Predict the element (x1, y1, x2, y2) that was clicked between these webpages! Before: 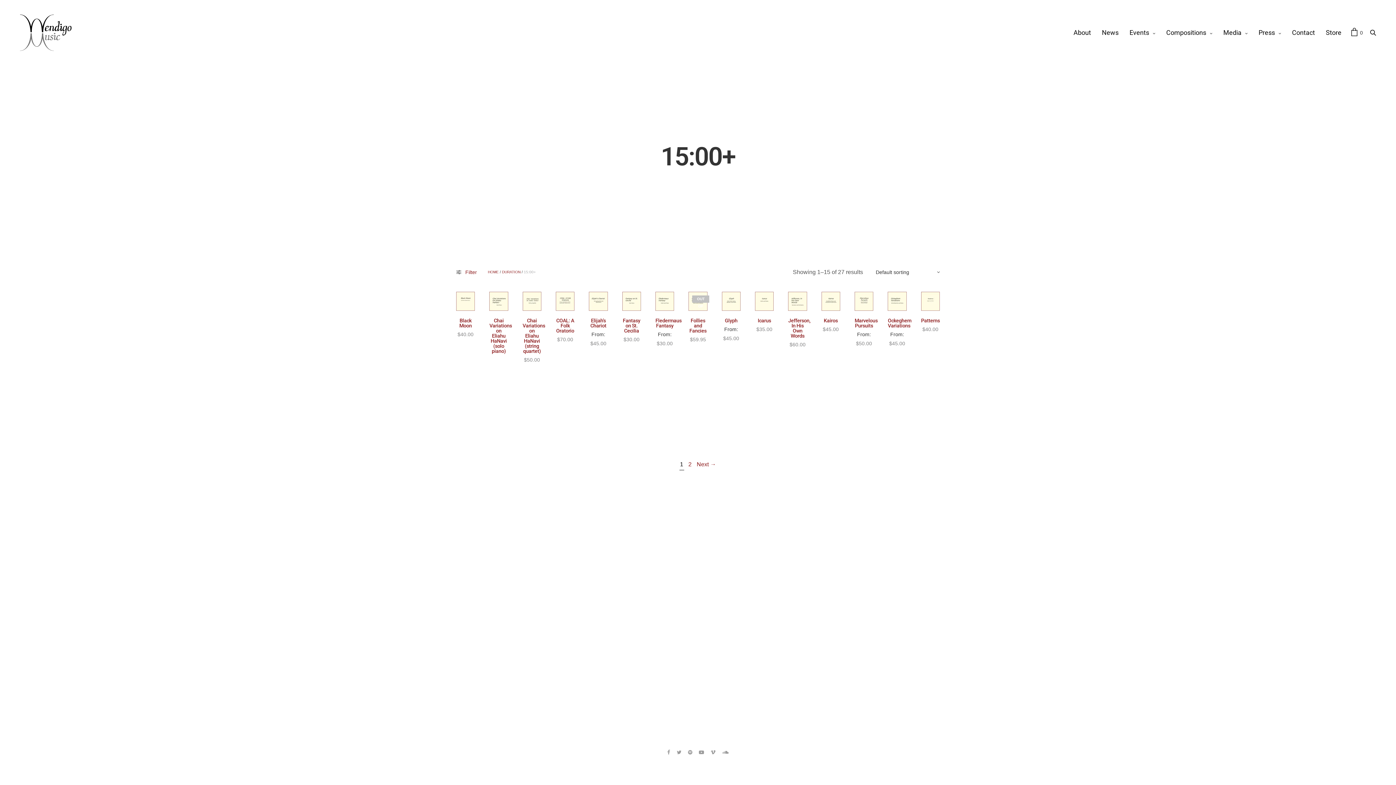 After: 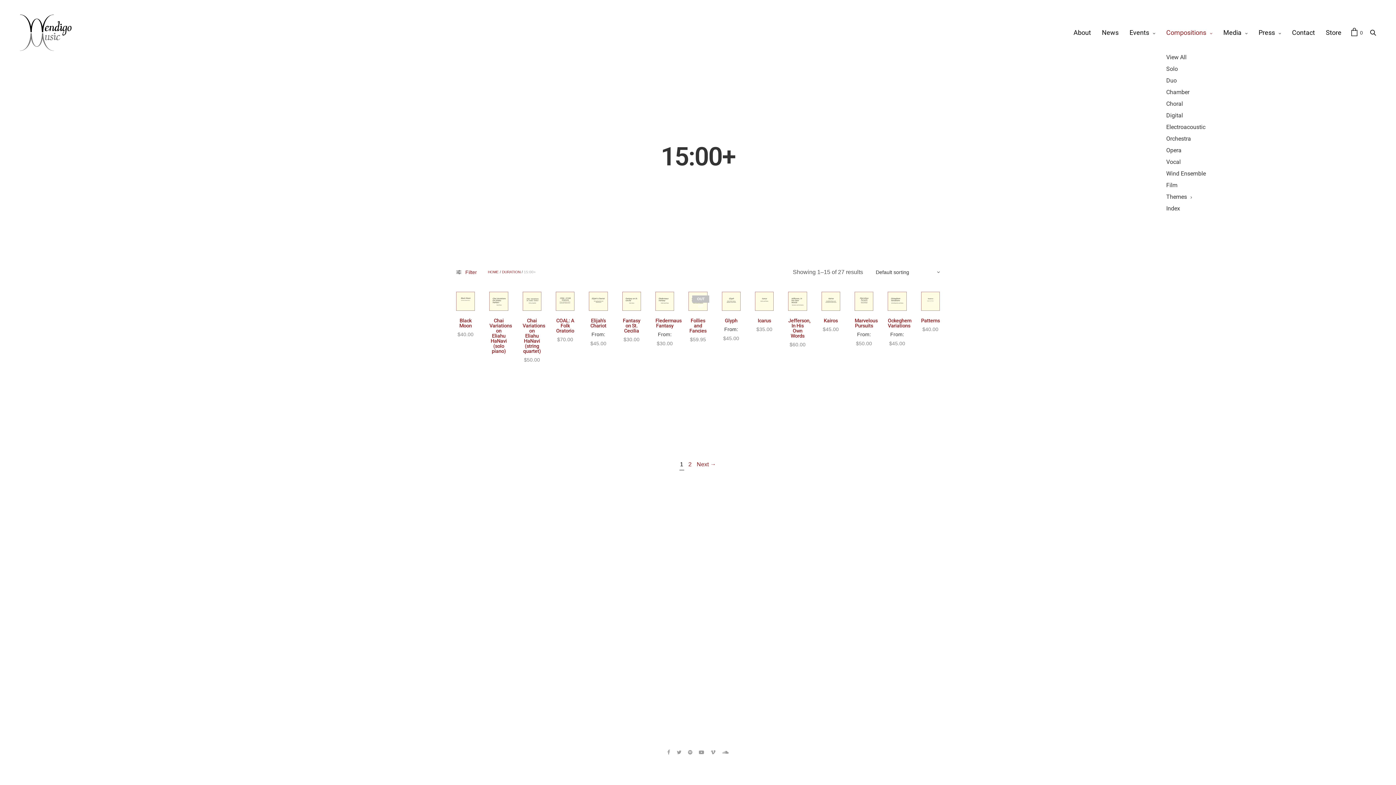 Action: label: Compositions bbox: (1166, 22, 1212, 43)